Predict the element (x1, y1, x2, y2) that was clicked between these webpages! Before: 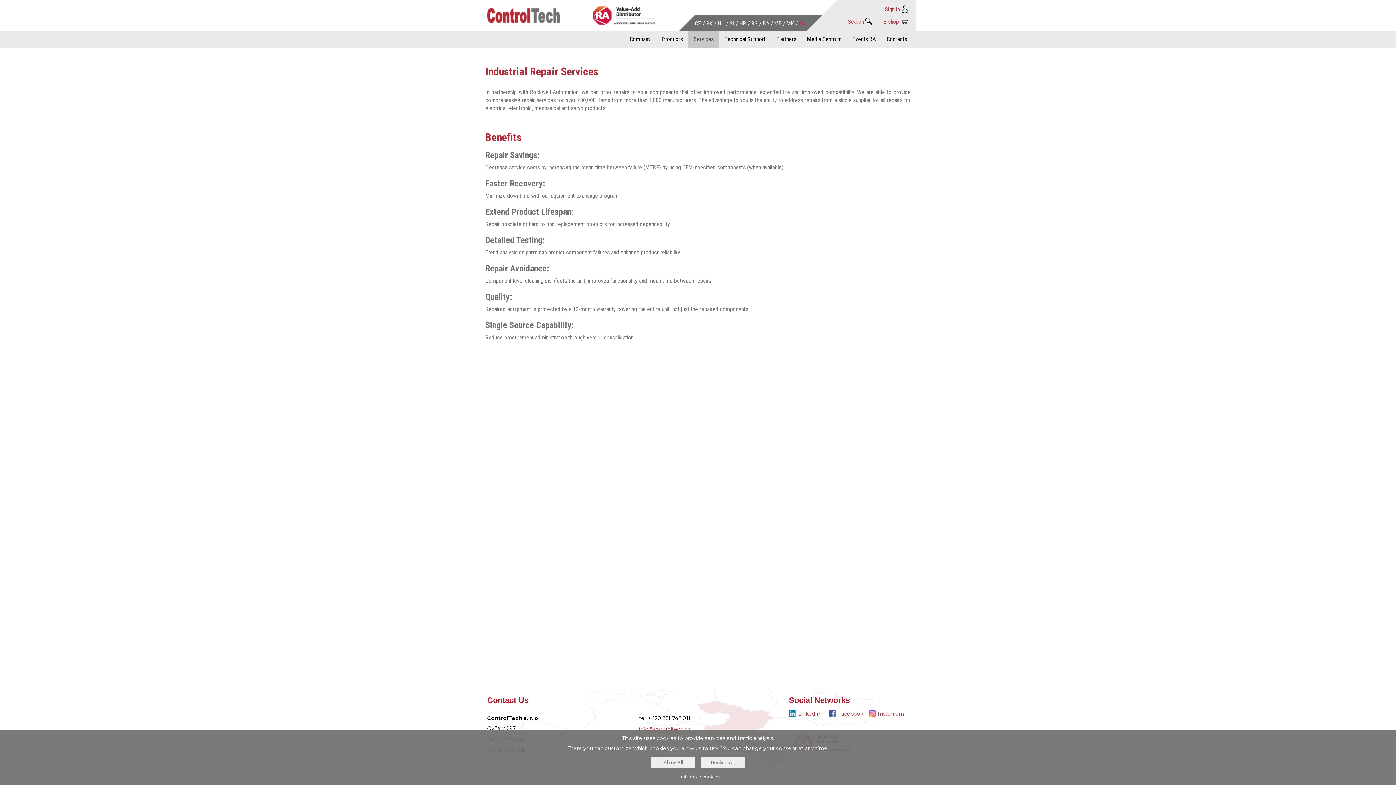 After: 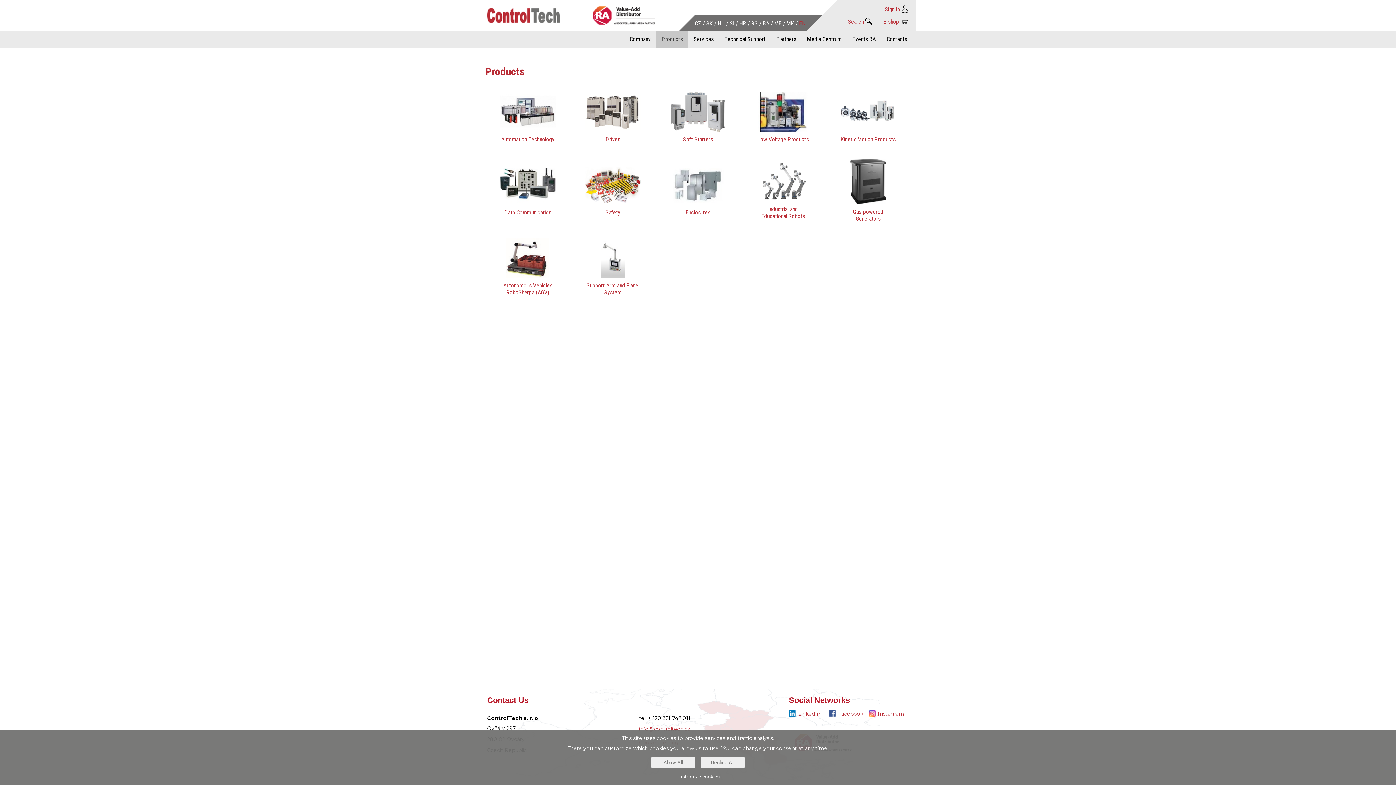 Action: bbox: (656, 30, 688, 48) label: Products